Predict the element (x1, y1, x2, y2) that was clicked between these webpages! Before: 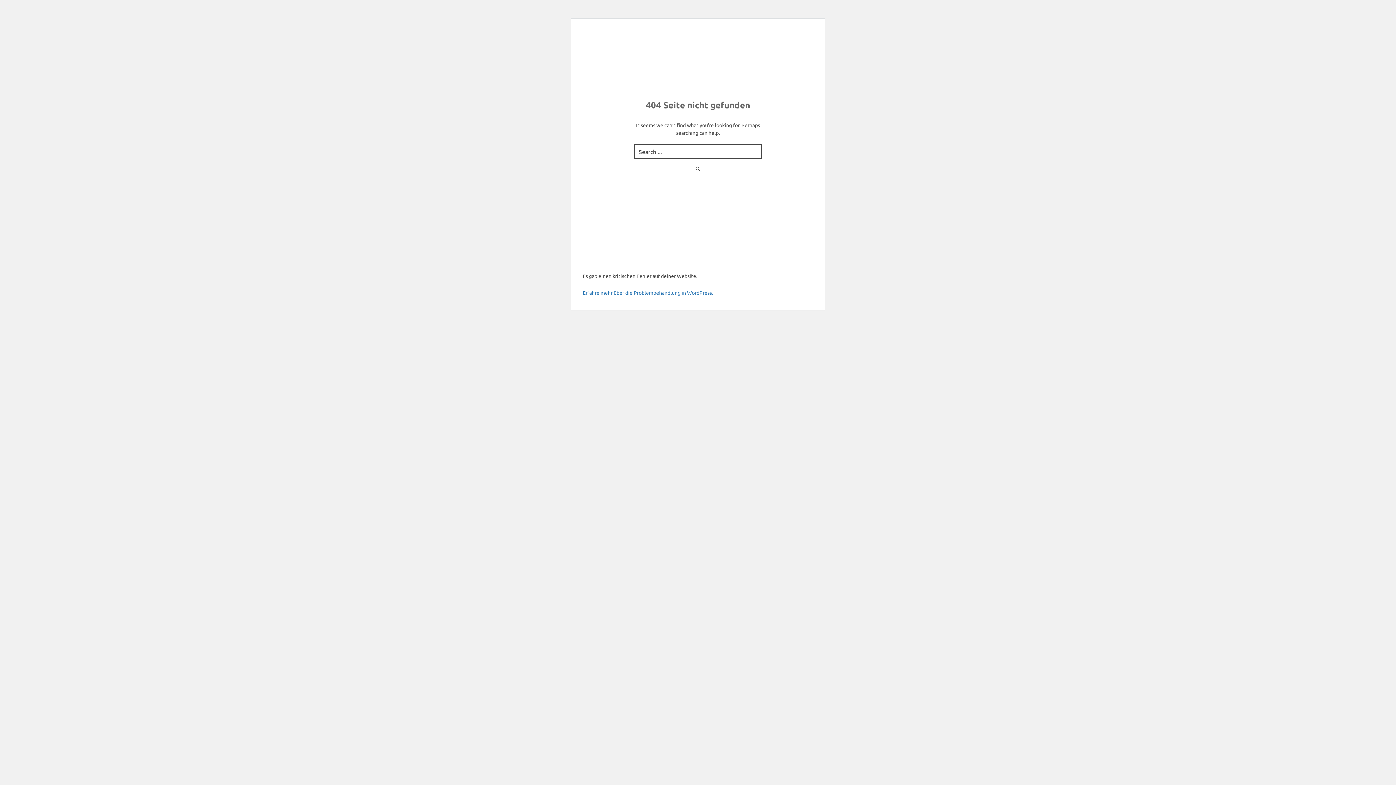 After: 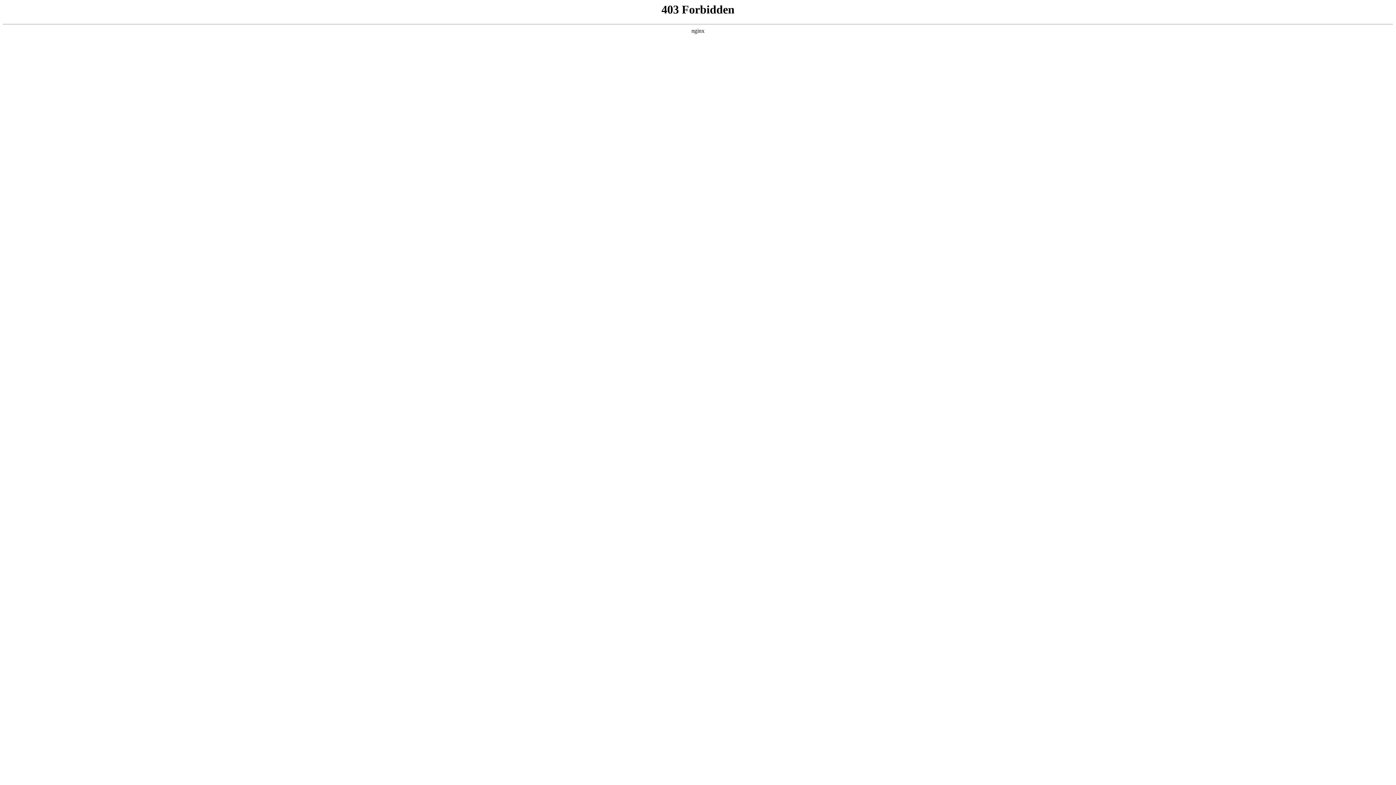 Action: label: Erfahre mehr über die Problembehandlung in WordPress. bbox: (582, 289, 713, 296)